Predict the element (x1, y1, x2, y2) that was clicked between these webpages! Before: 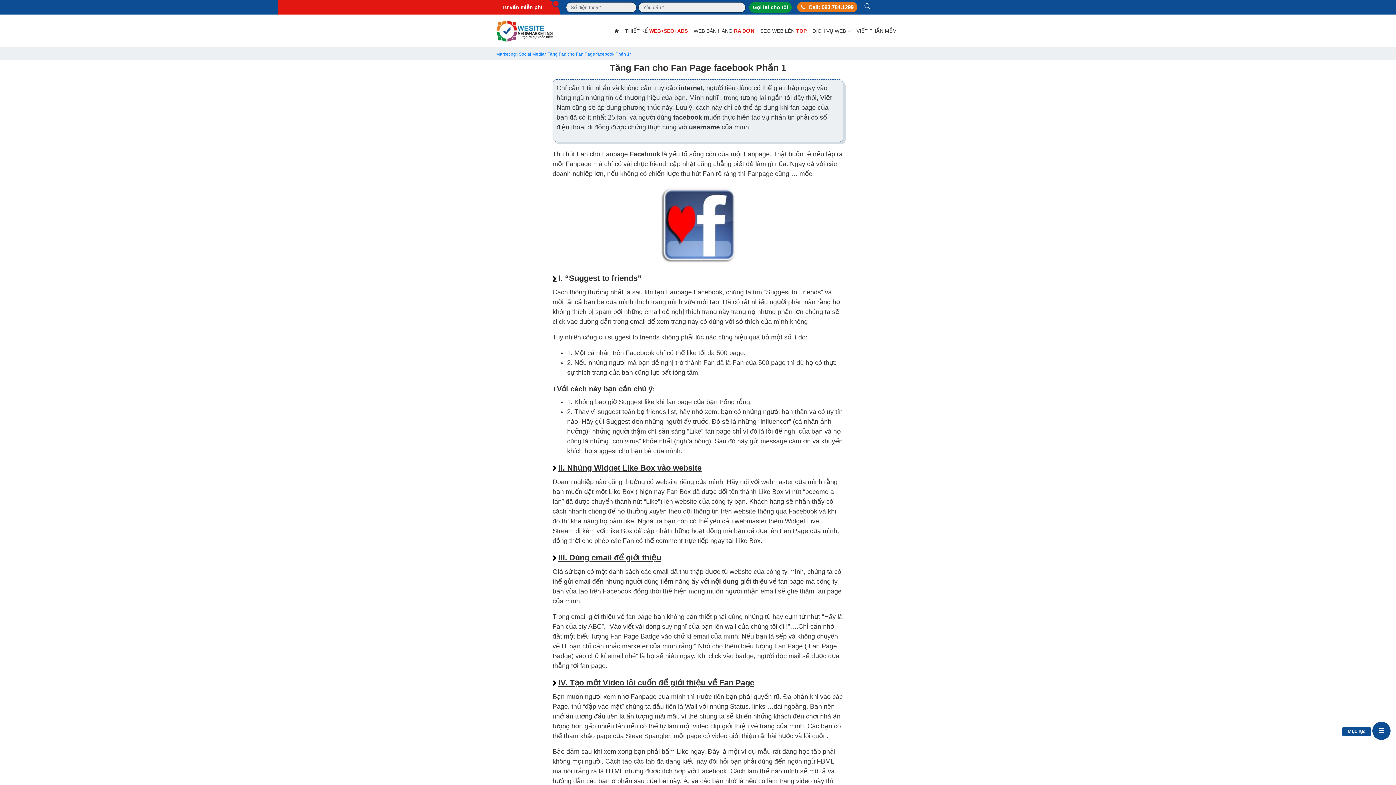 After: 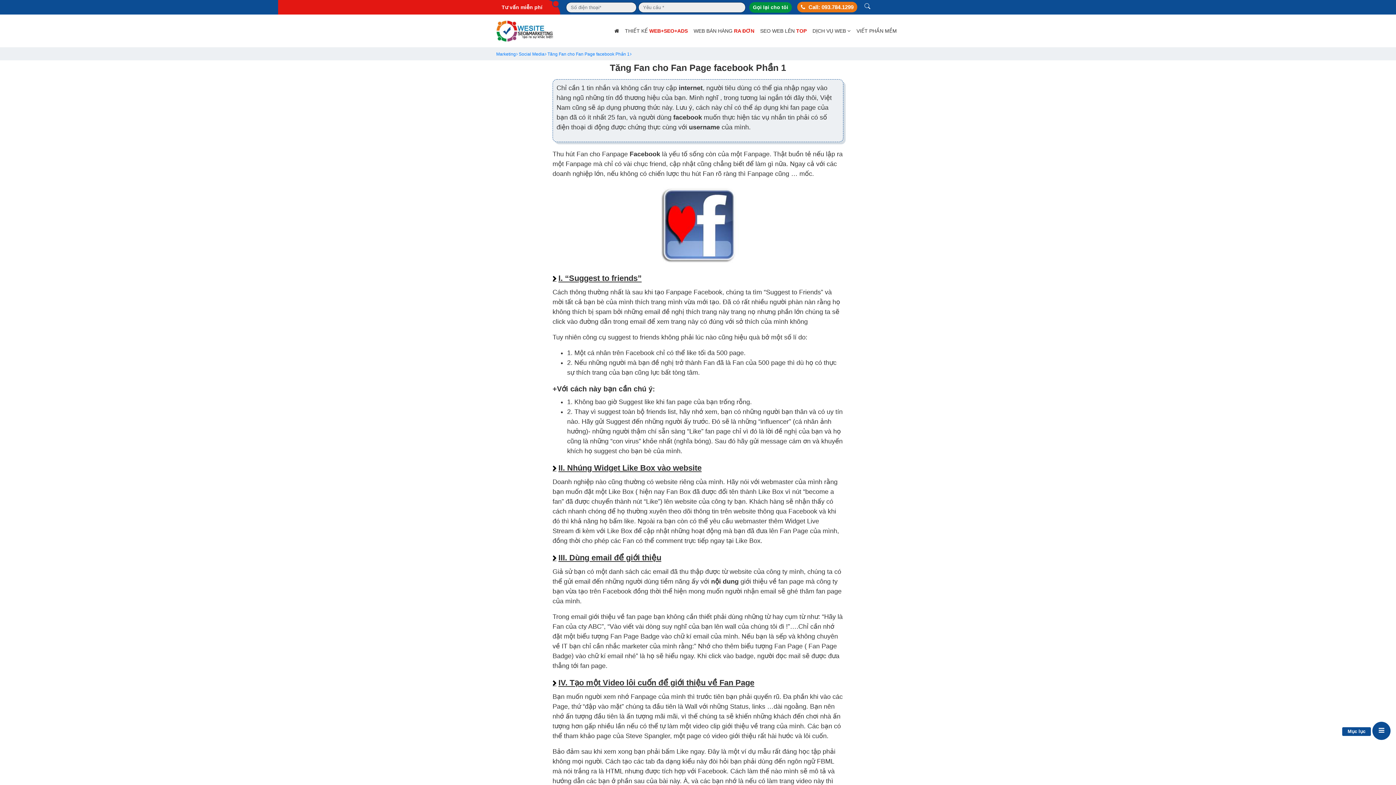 Action: label: Tăng Fan cho Fan Page facebook Phần 1 bbox: (547, 51, 632, 56)